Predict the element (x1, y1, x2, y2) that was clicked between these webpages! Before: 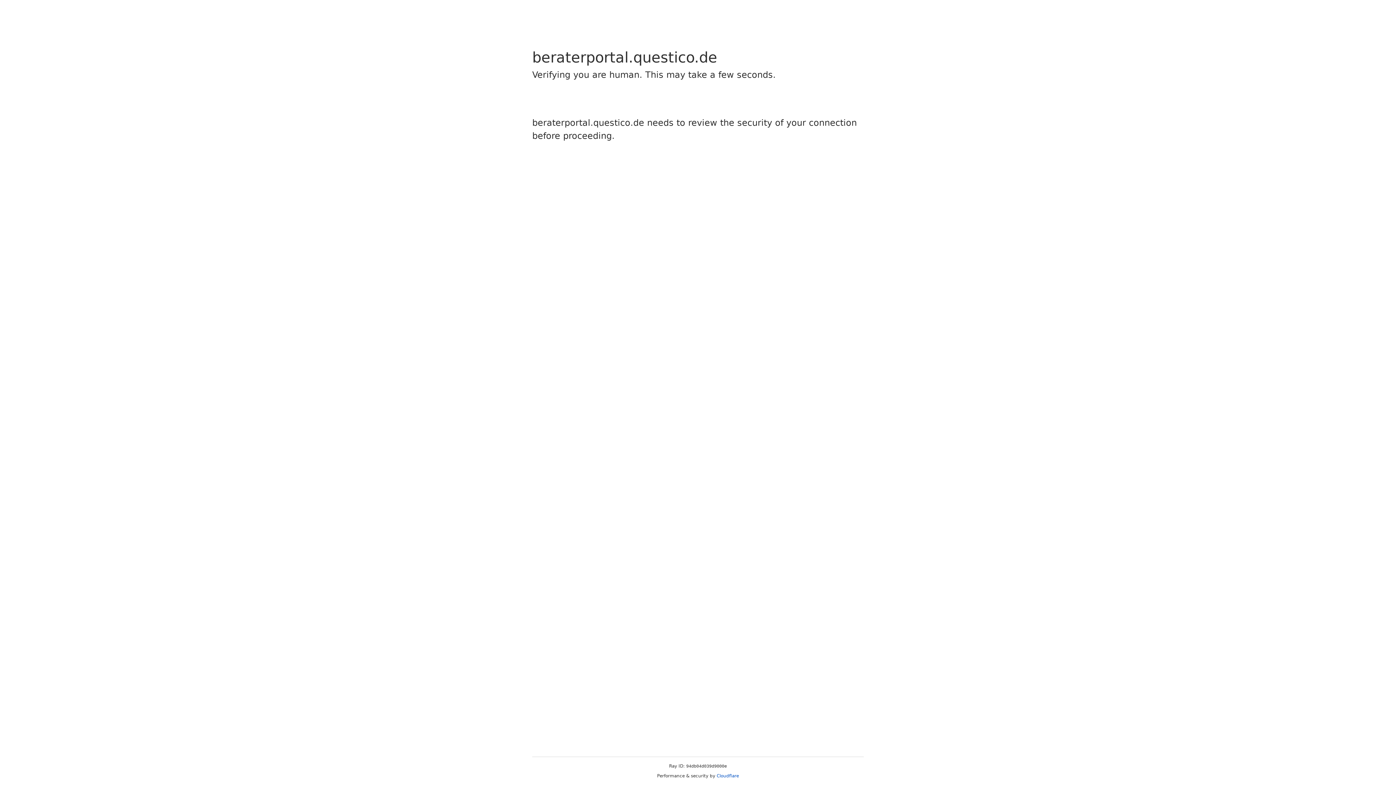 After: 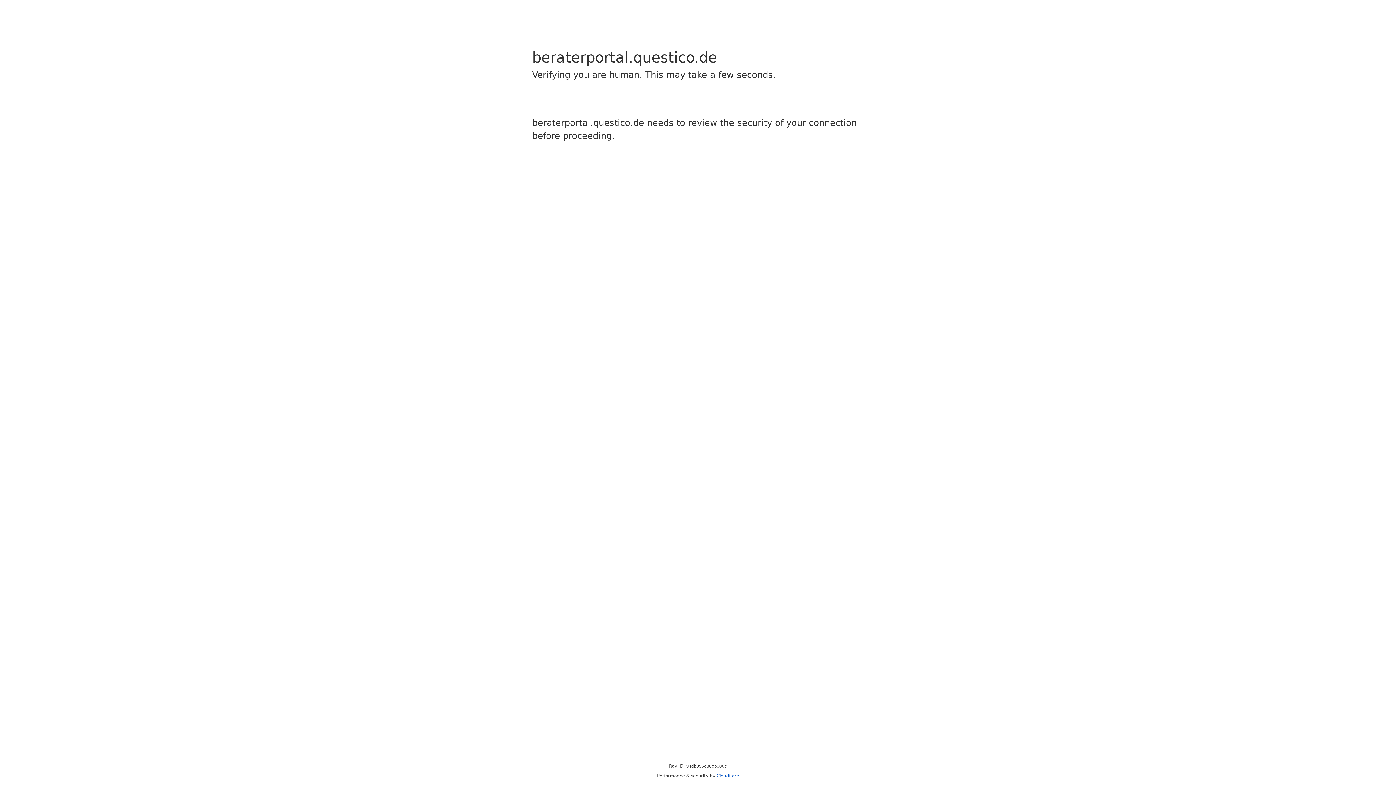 Action: bbox: (716, 773, 739, 778) label: Cloudflare